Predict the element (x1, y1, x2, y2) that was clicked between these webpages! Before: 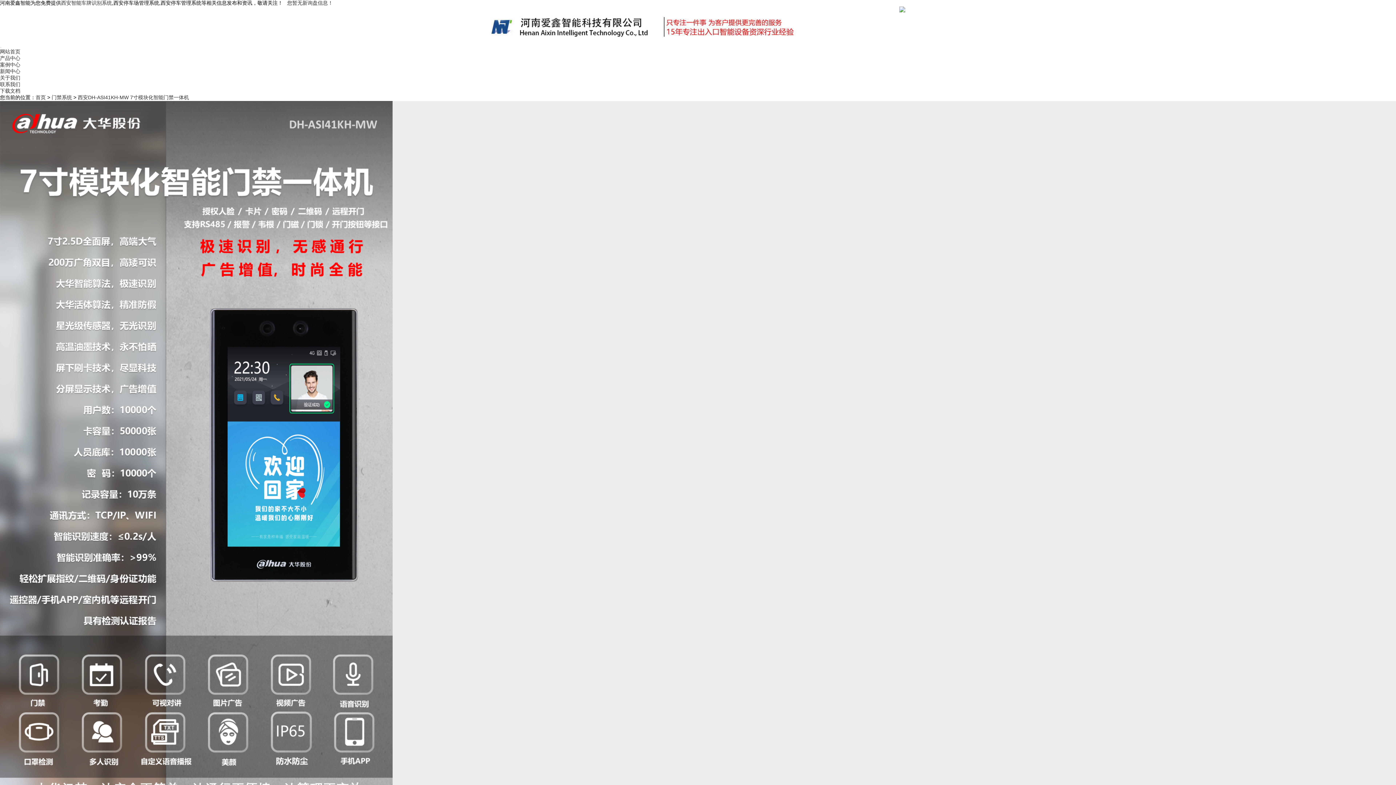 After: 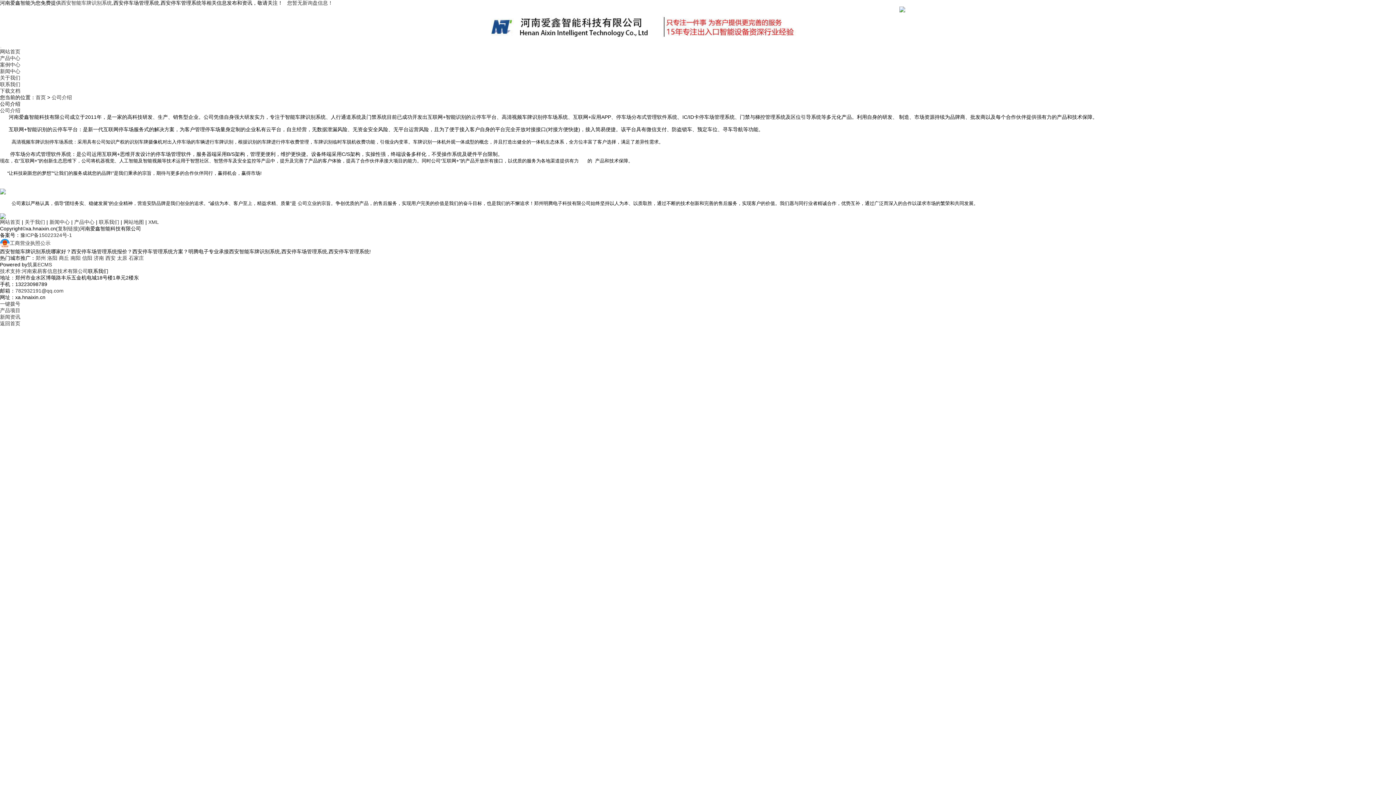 Action: label: 关于我们 bbox: (0, 74, 20, 80)